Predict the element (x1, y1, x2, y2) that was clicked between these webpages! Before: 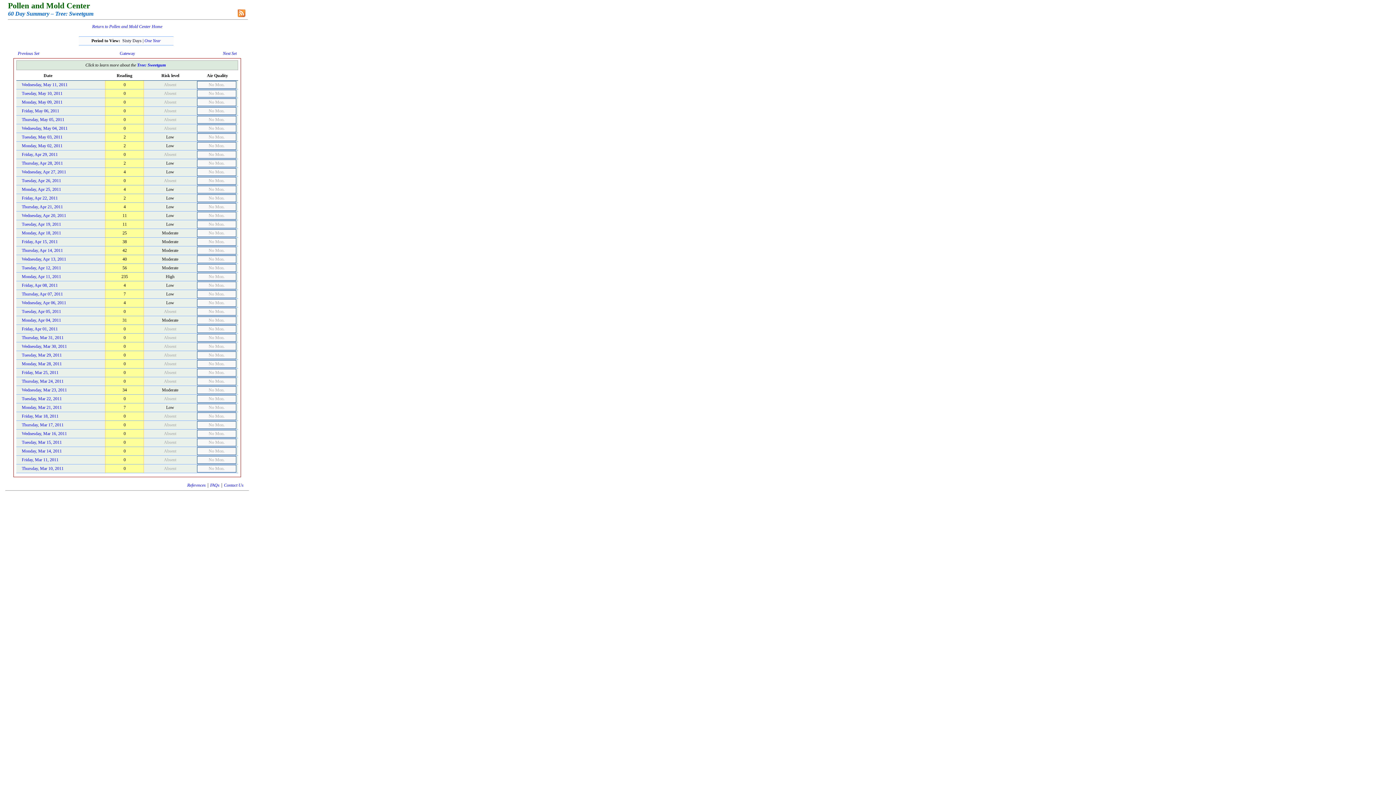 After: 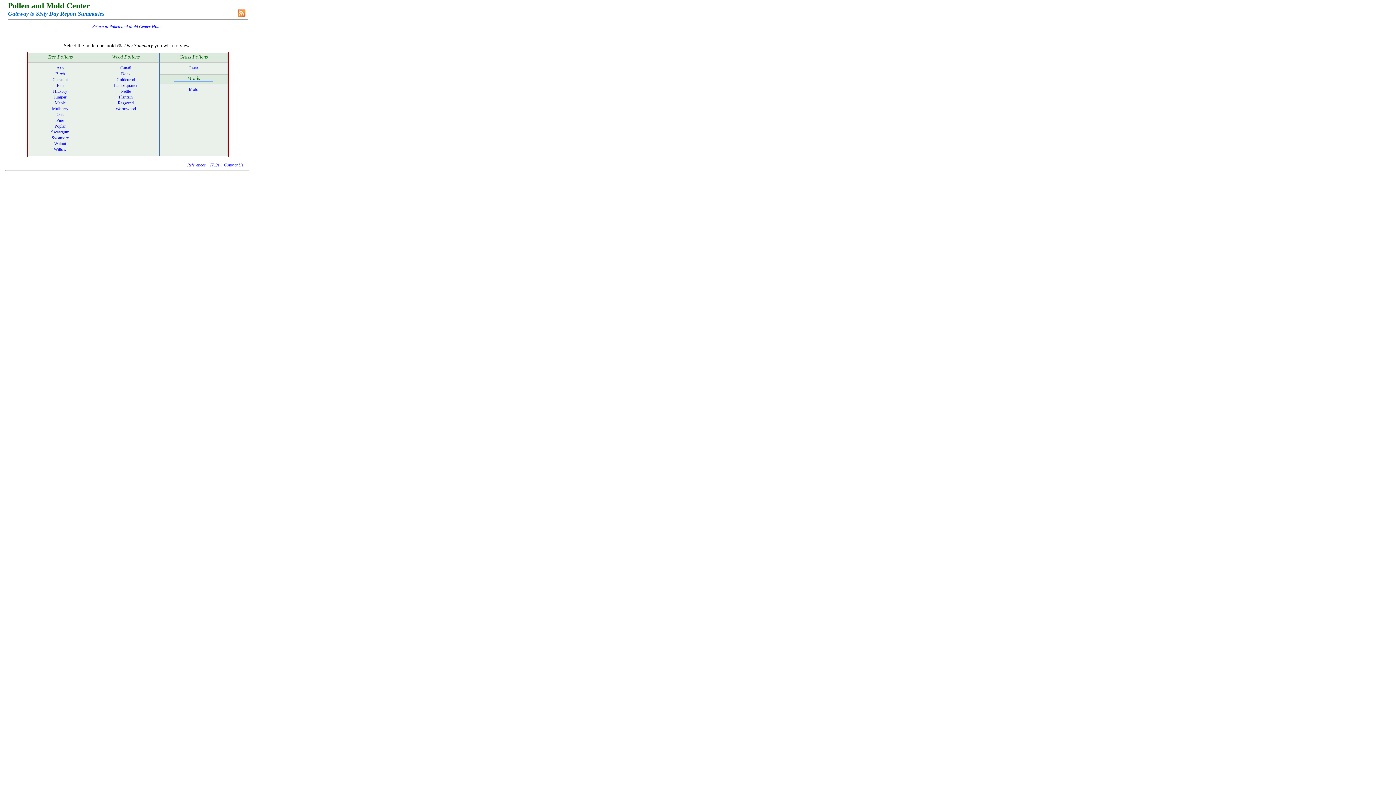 Action: bbox: (119, 50, 135, 56) label: Gateway